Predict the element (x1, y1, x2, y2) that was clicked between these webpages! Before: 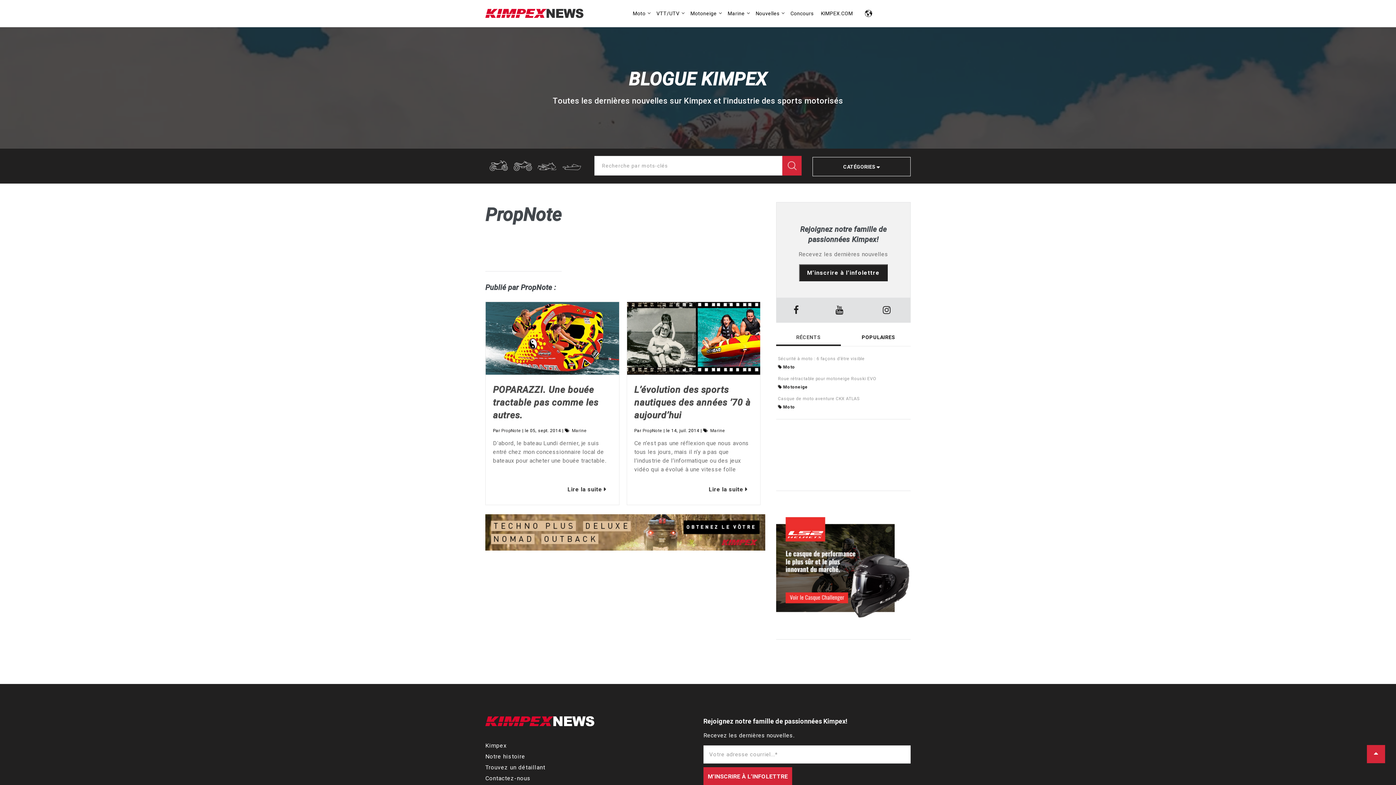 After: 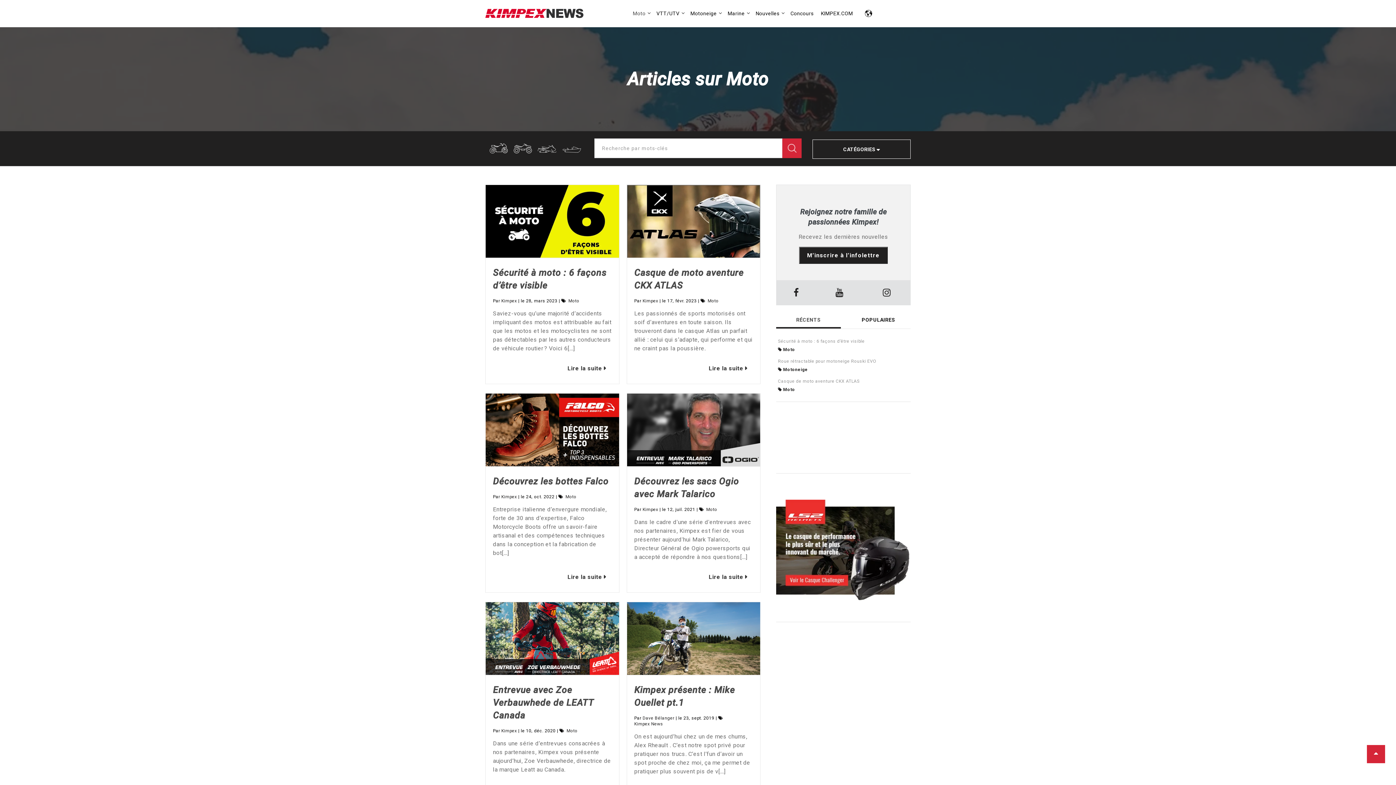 Action: bbox: (629, 0, 649, 26) label: Moto